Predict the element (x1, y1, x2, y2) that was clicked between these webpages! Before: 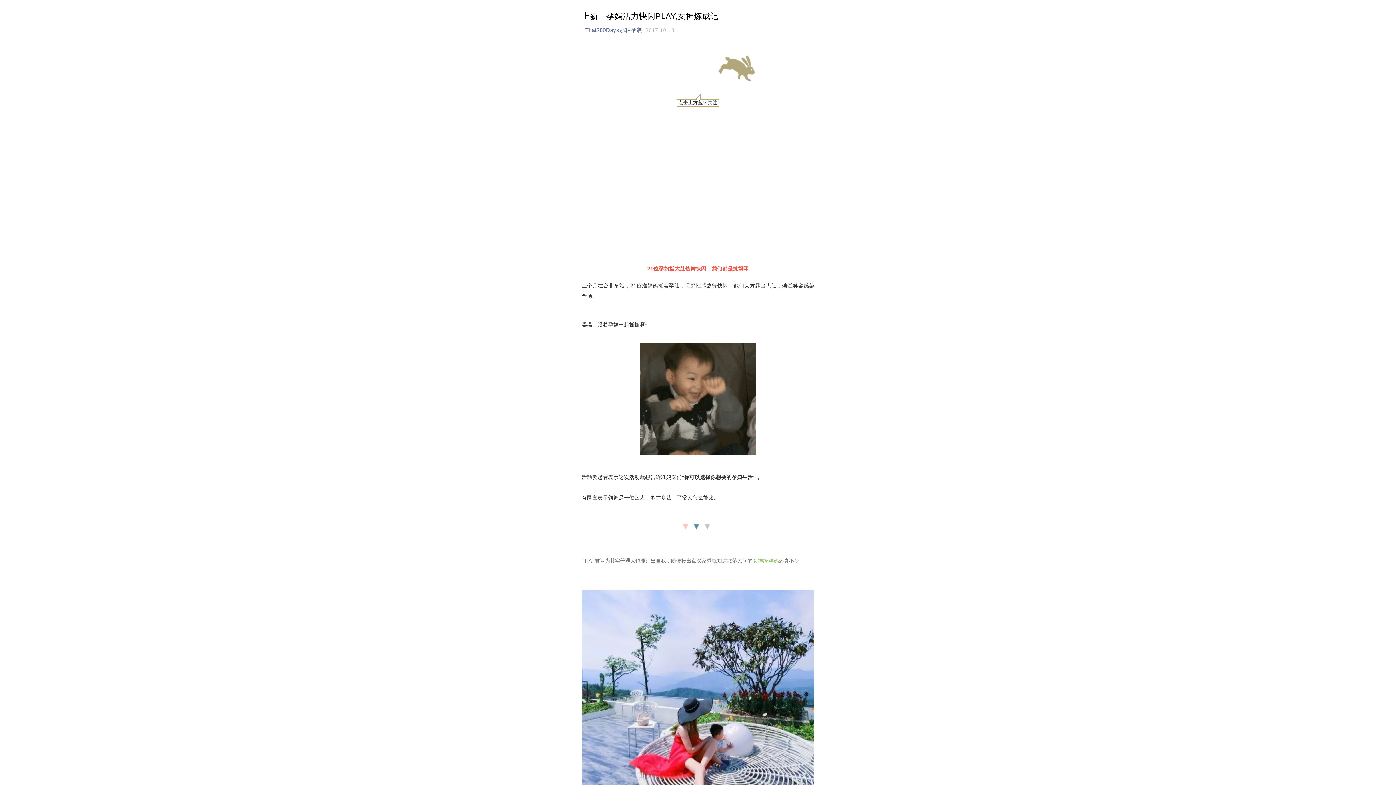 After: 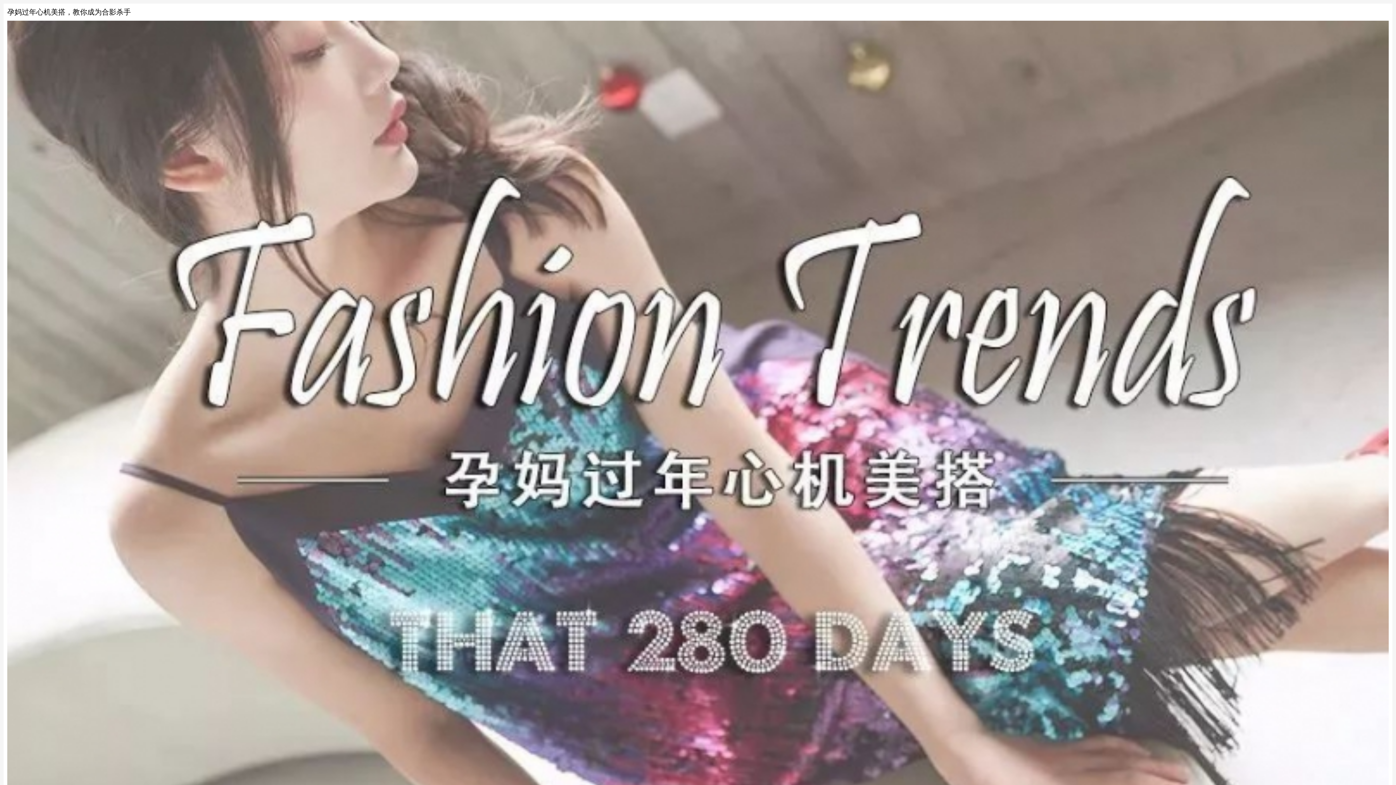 Action: label: That280Days那种孕装 bbox: (585, 27, 645, 33)